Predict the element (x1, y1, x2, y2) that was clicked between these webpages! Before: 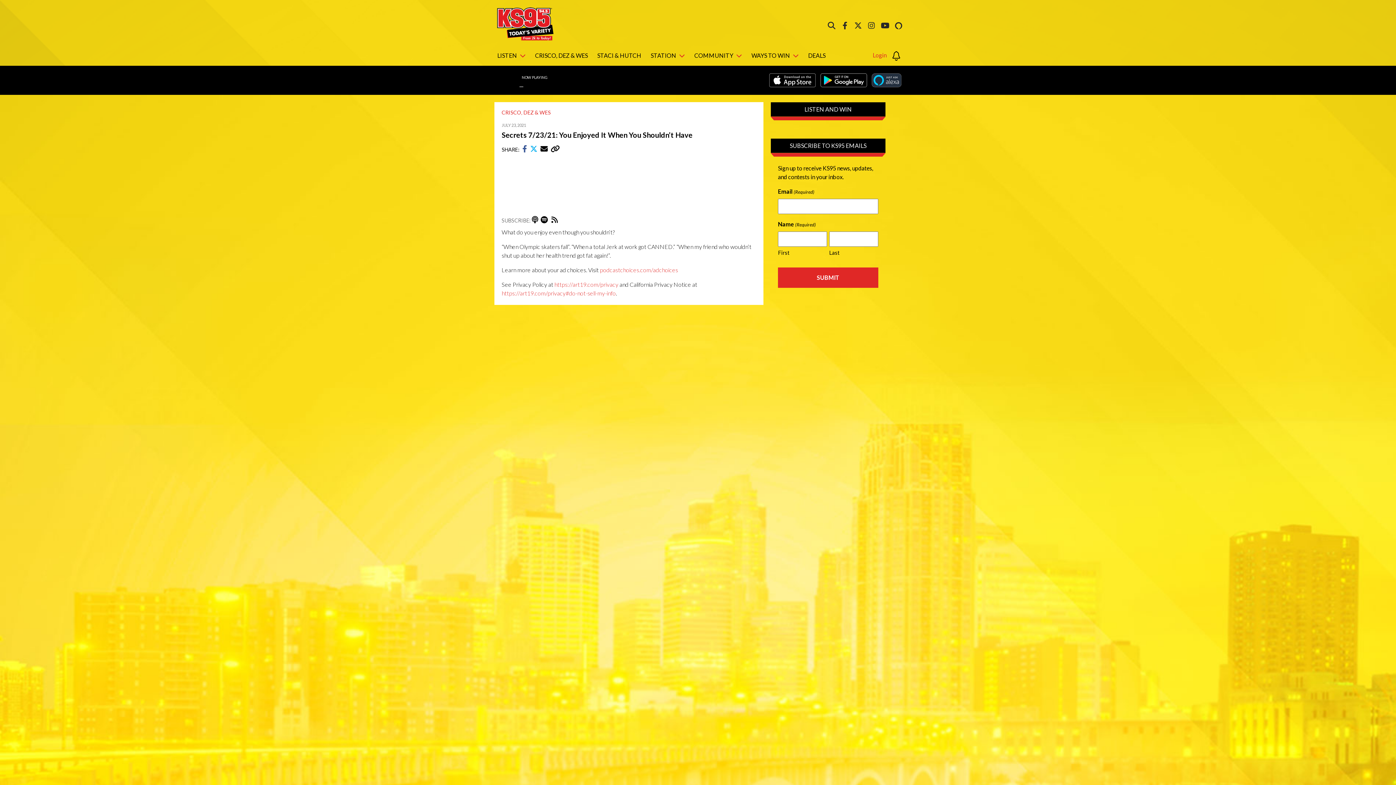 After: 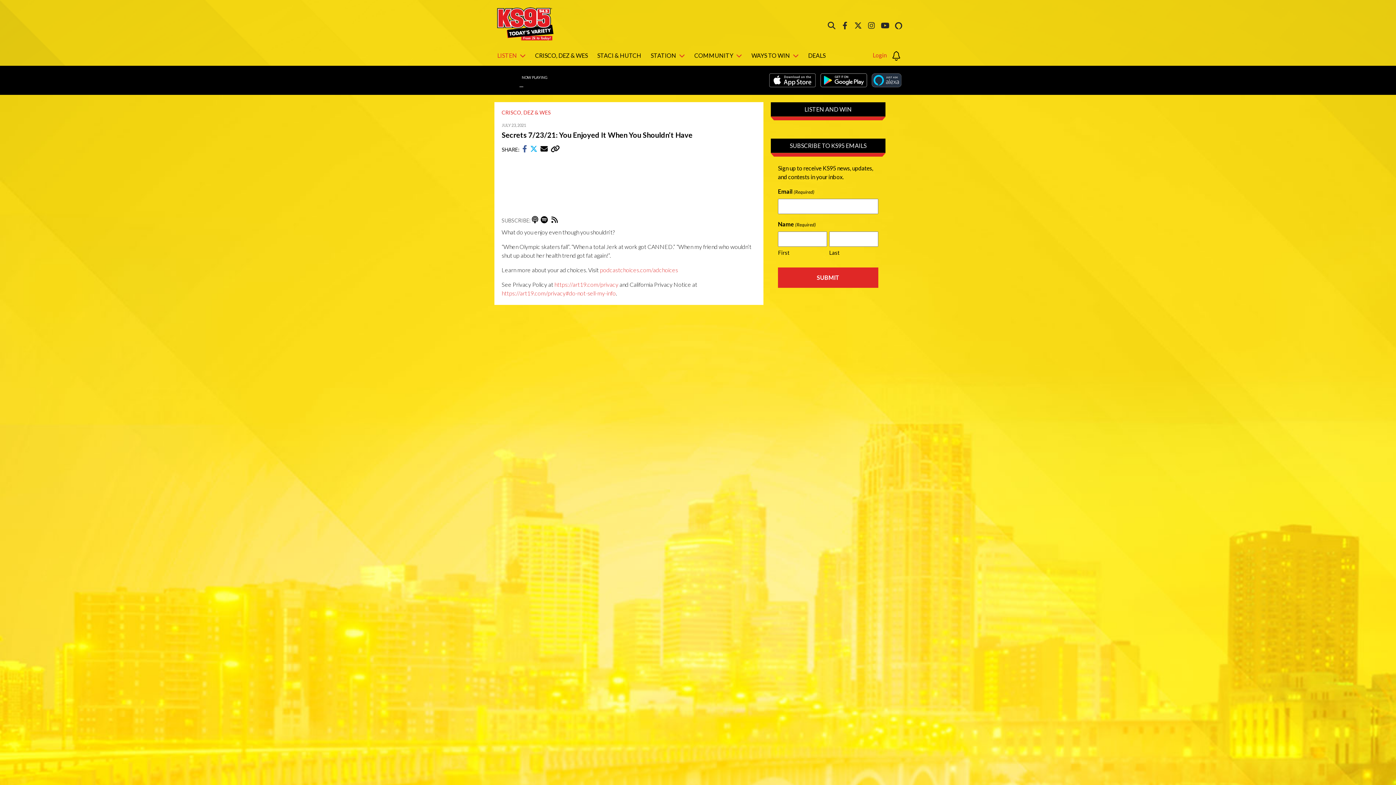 Action: bbox: (494, 45, 528, 65) label: LISTEN